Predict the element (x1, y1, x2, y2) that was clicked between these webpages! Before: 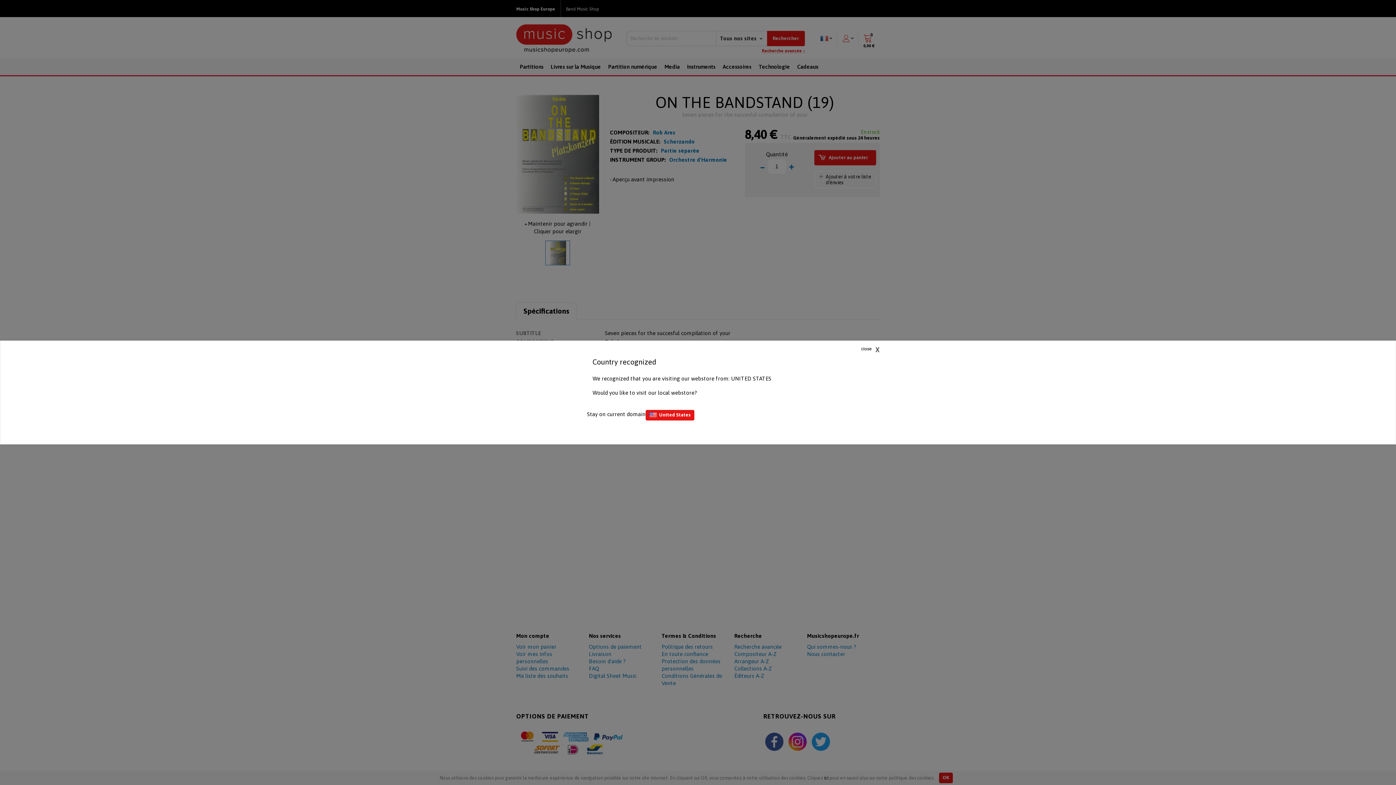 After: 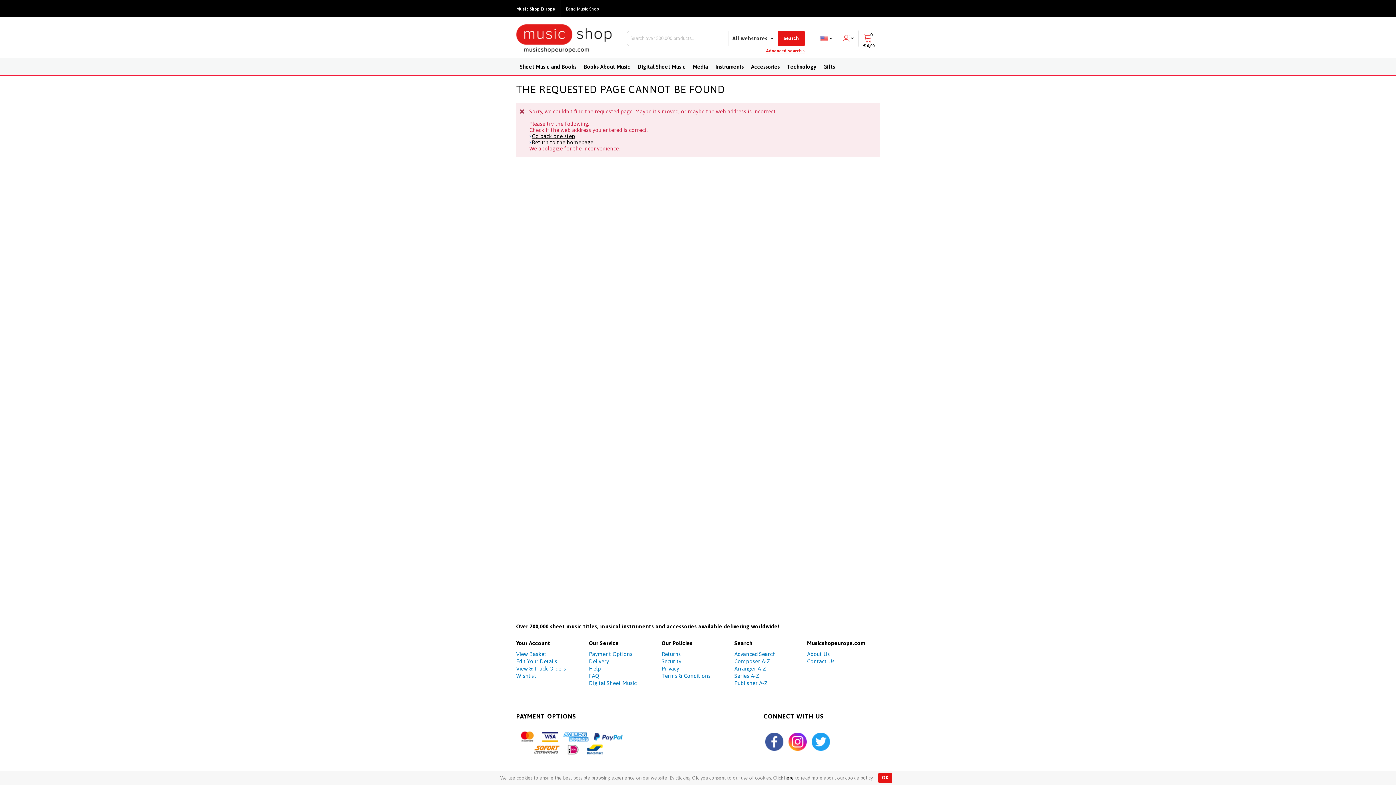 Action: bbox: (645, 410, 694, 420) label: United States